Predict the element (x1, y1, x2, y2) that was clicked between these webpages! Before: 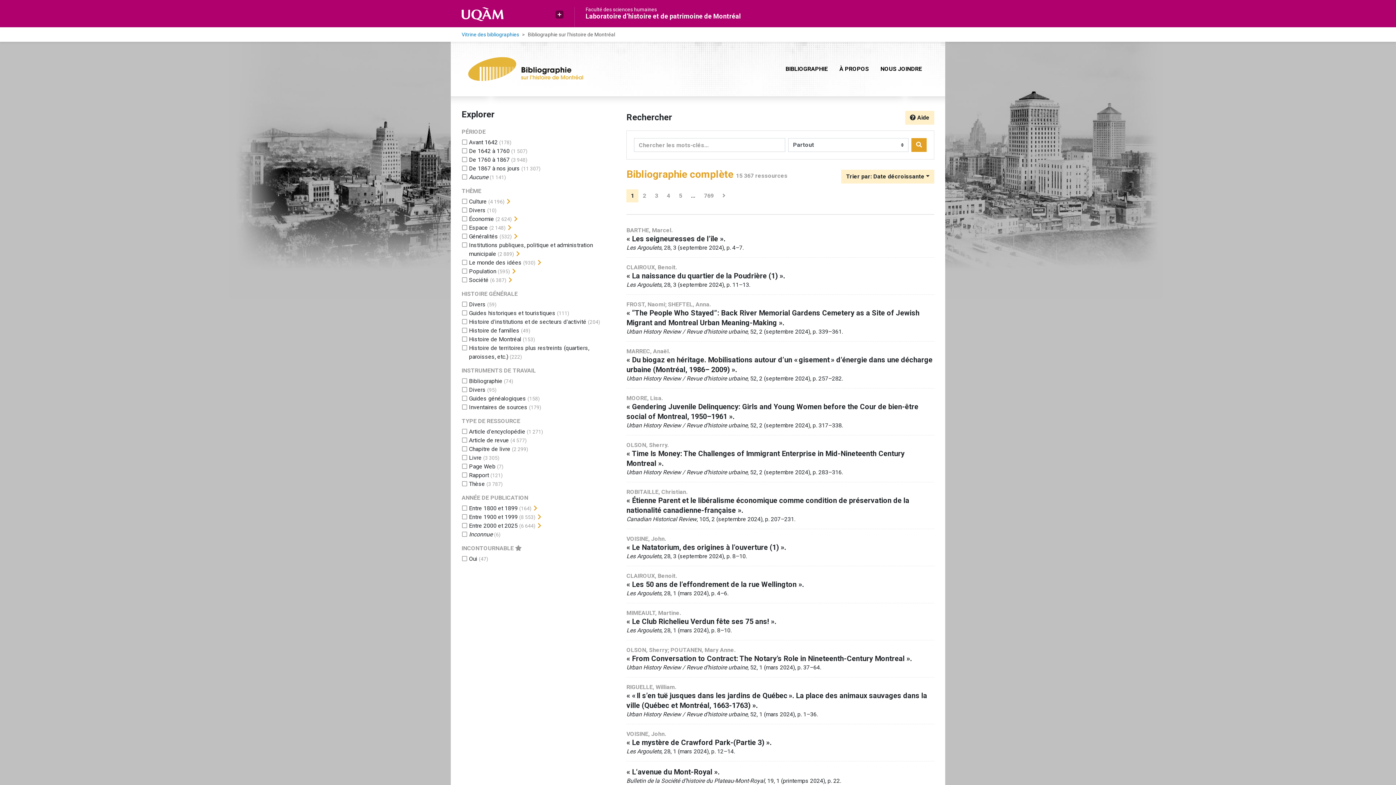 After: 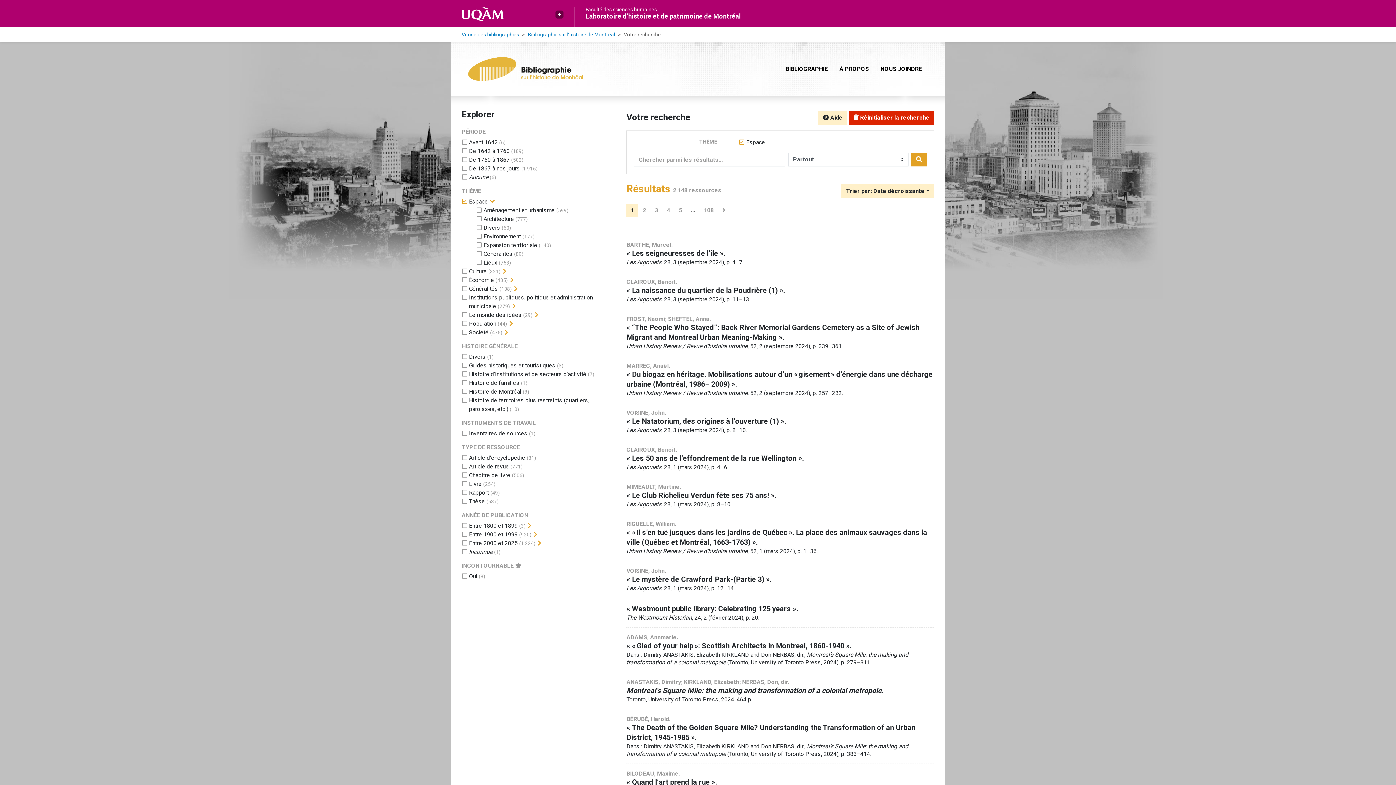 Action: bbox: (469, 224, 488, 231) label: Ajouter le filtre 'Espace'